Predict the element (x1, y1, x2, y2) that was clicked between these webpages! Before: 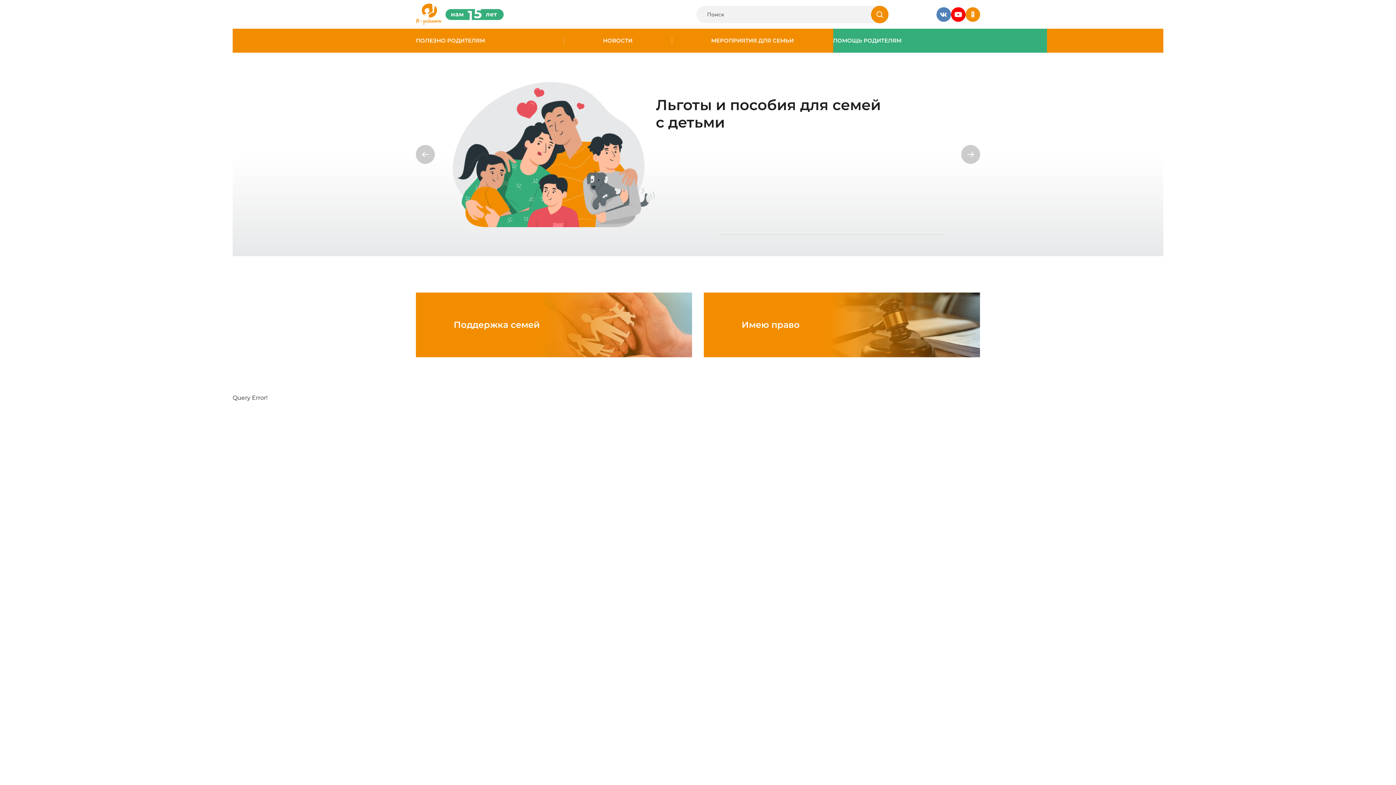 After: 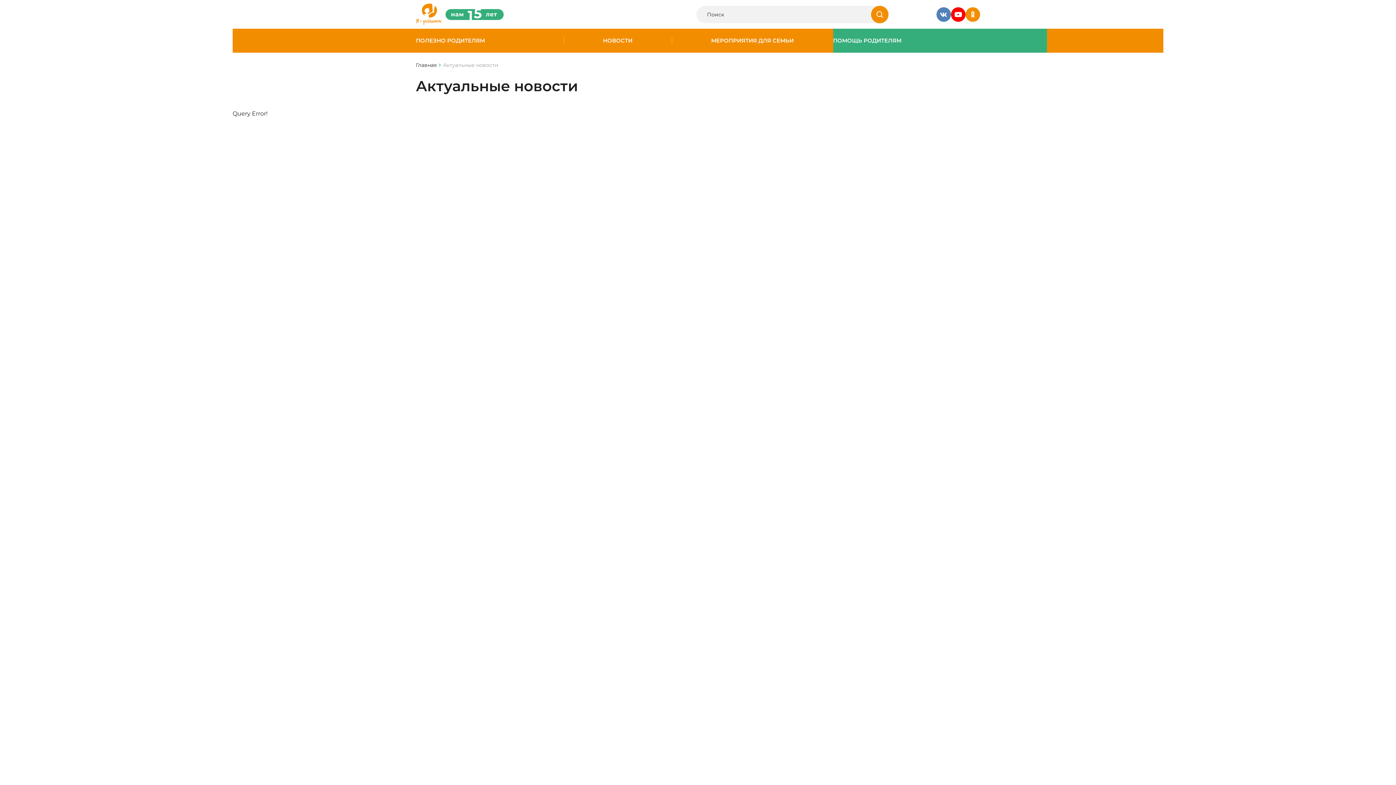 Action: label: НОВОСТИ bbox: (603, 37, 632, 44)